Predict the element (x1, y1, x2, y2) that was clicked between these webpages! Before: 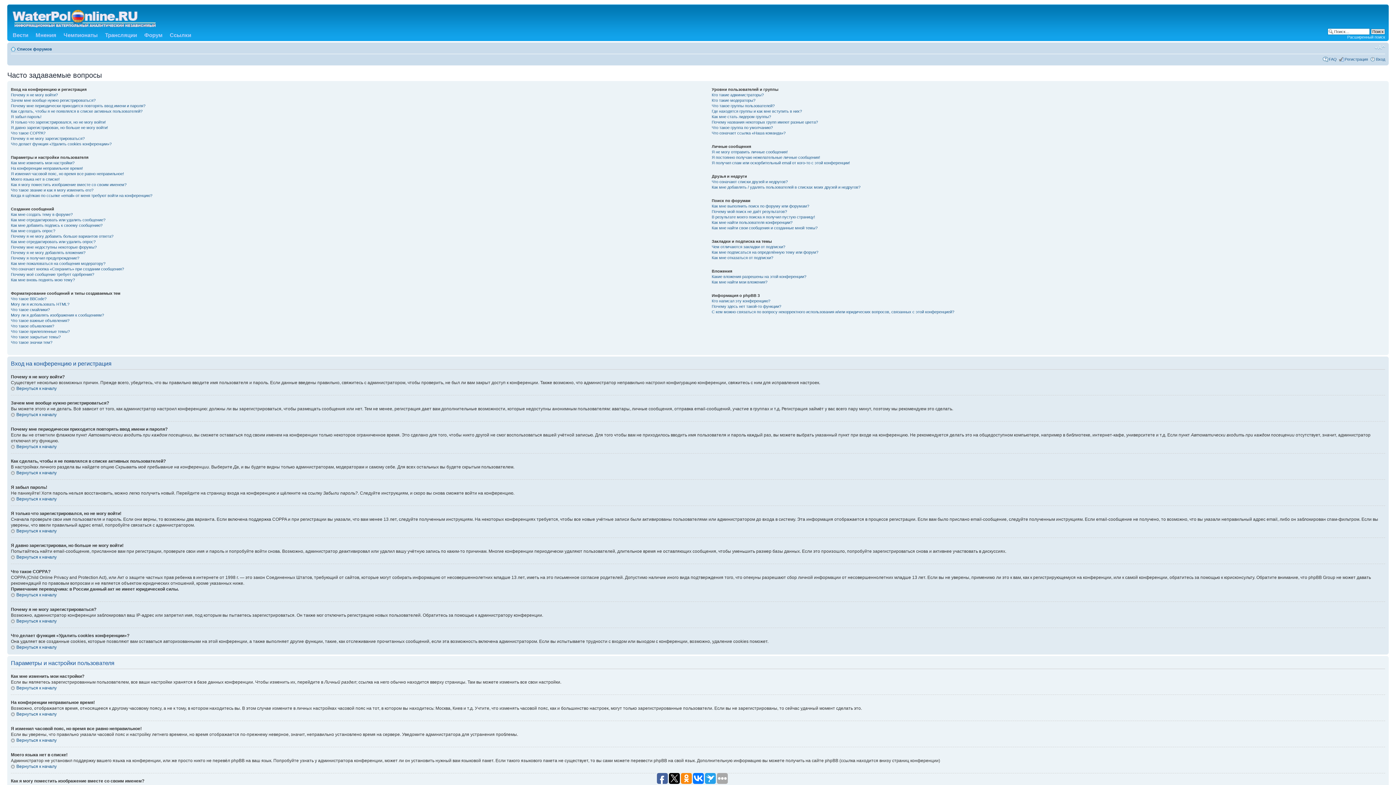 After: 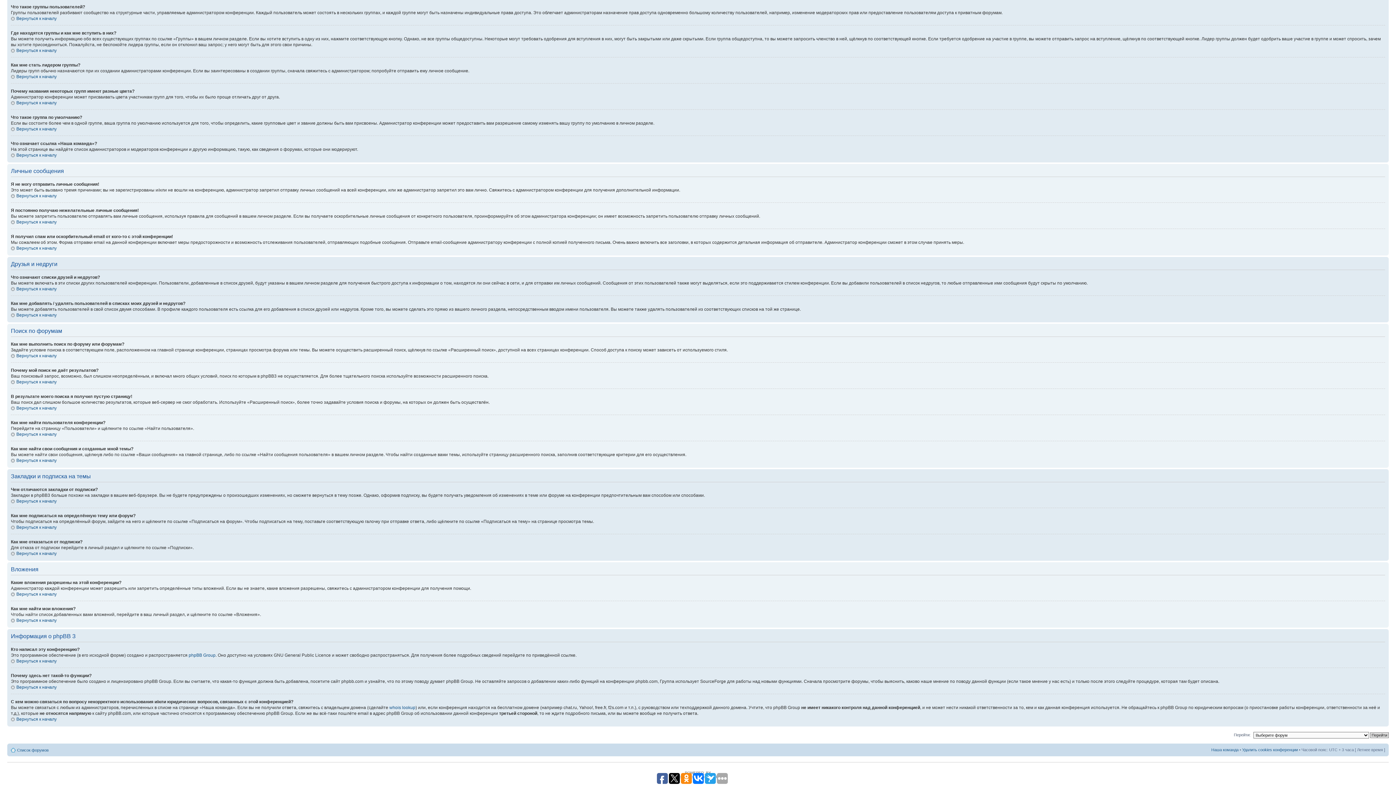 Action: bbox: (711, 304, 781, 308) label: Почему здесь нет такой-то функции?